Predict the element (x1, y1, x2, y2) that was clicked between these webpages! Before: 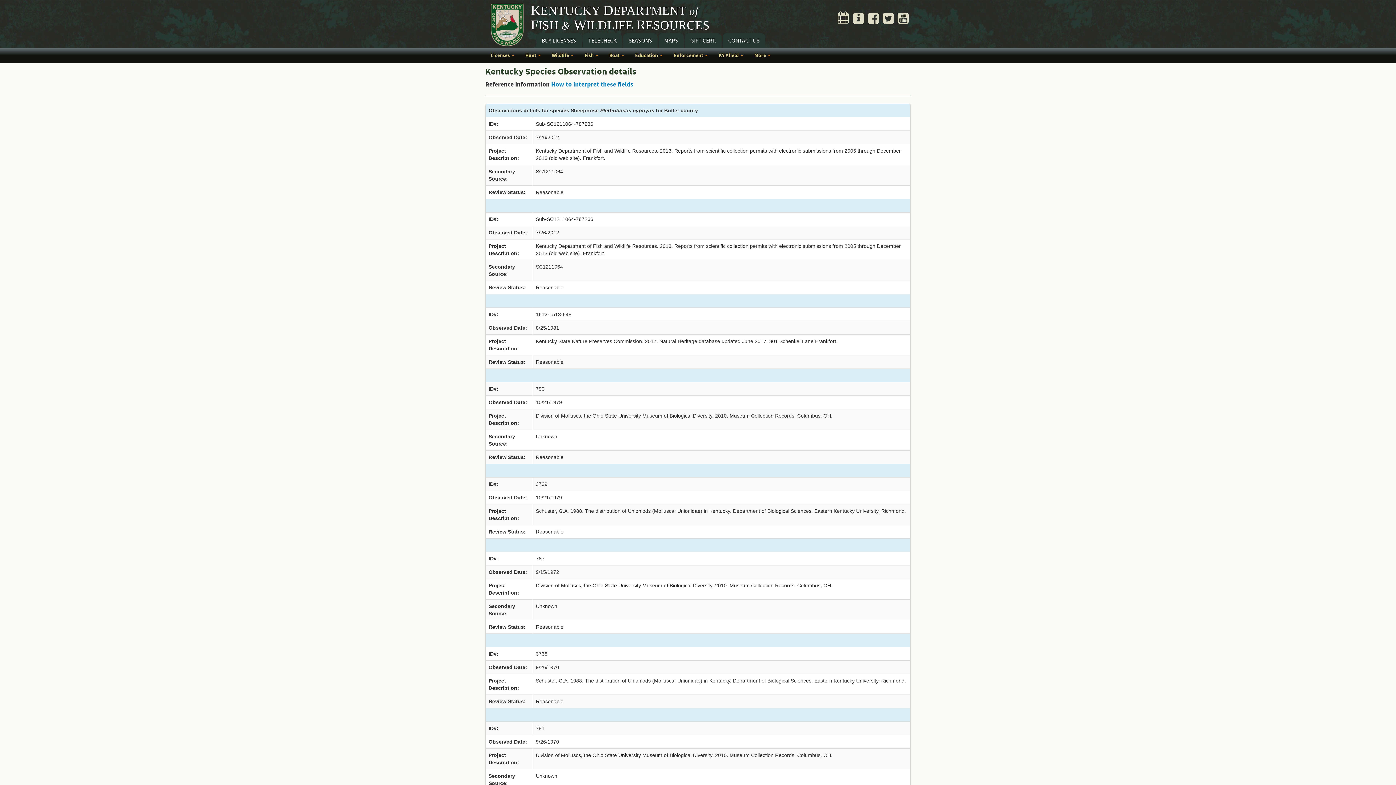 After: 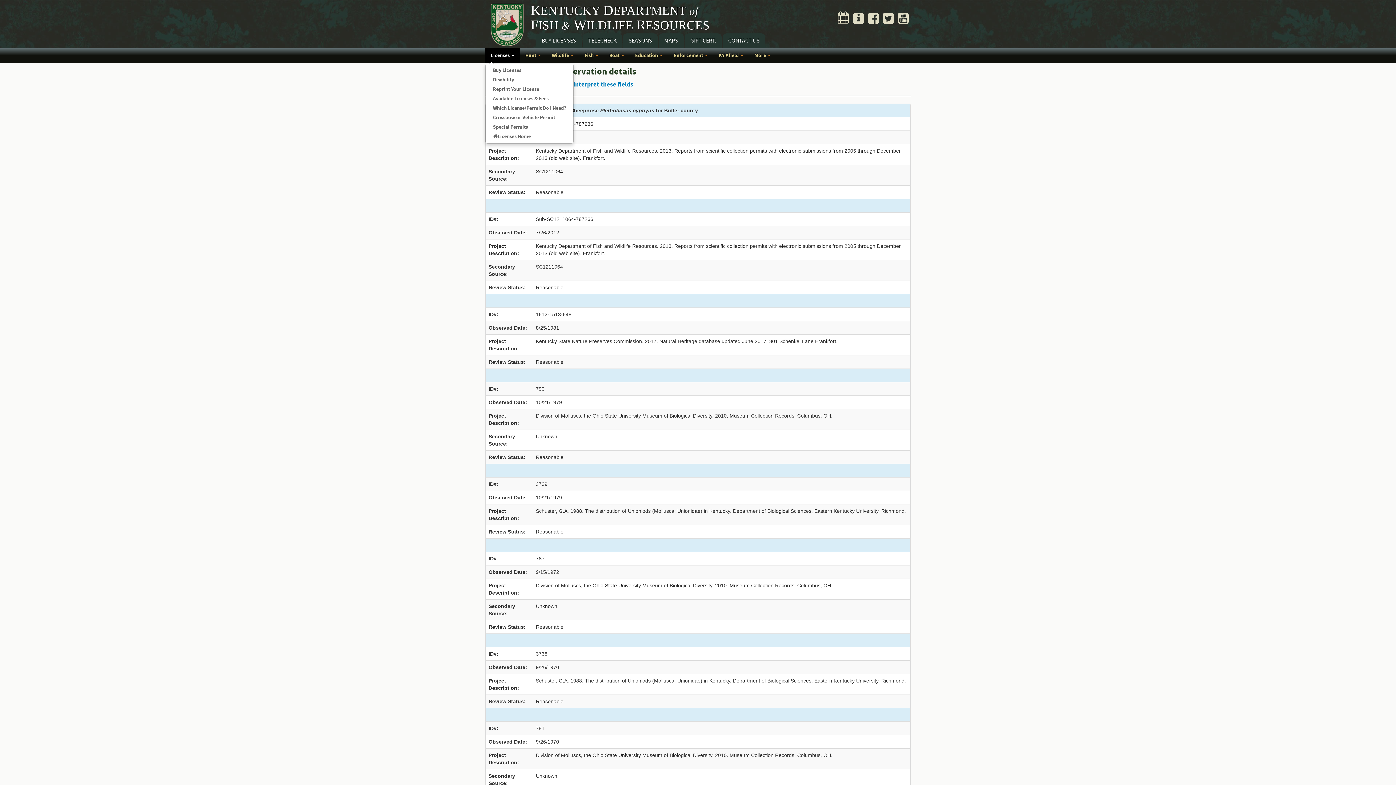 Action: label: Licenses  bbox: (485, 48, 520, 62)